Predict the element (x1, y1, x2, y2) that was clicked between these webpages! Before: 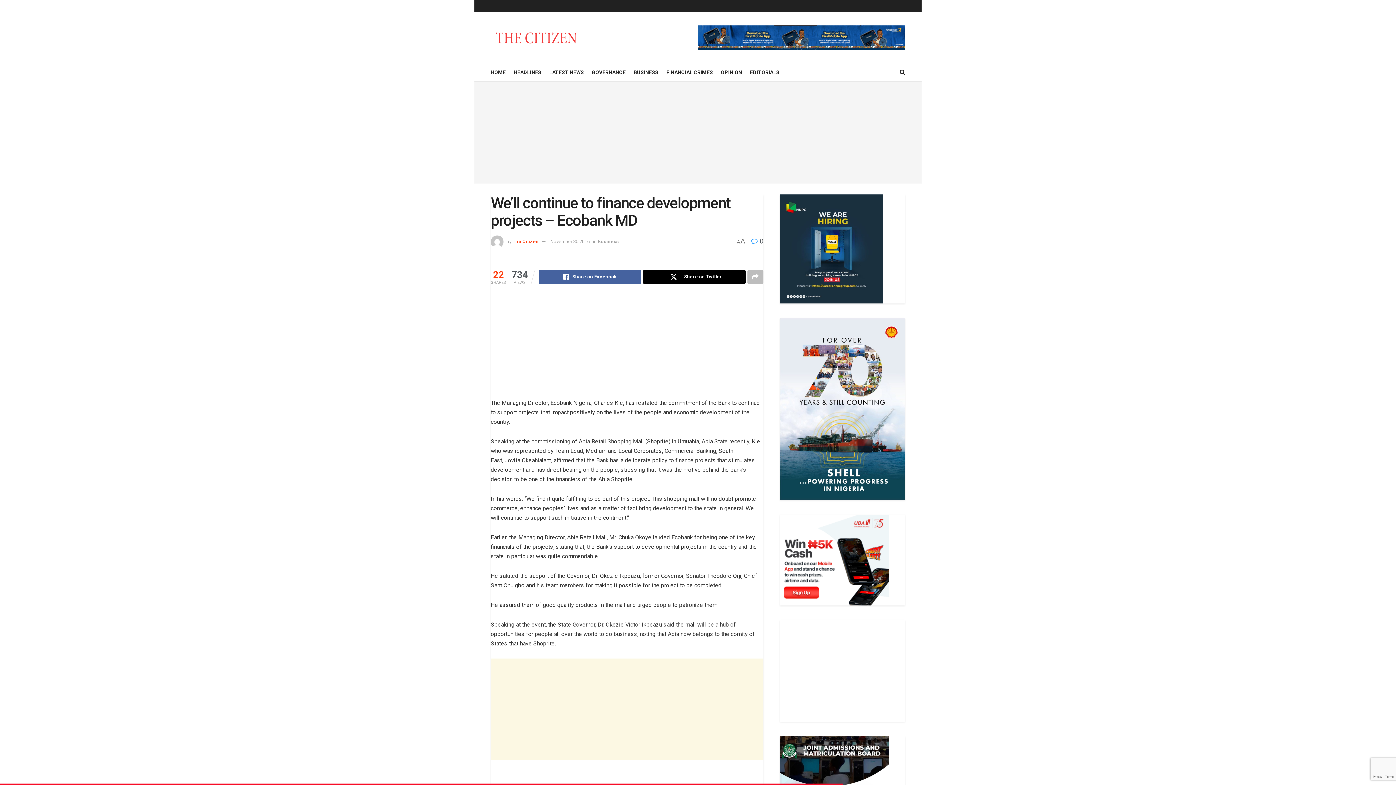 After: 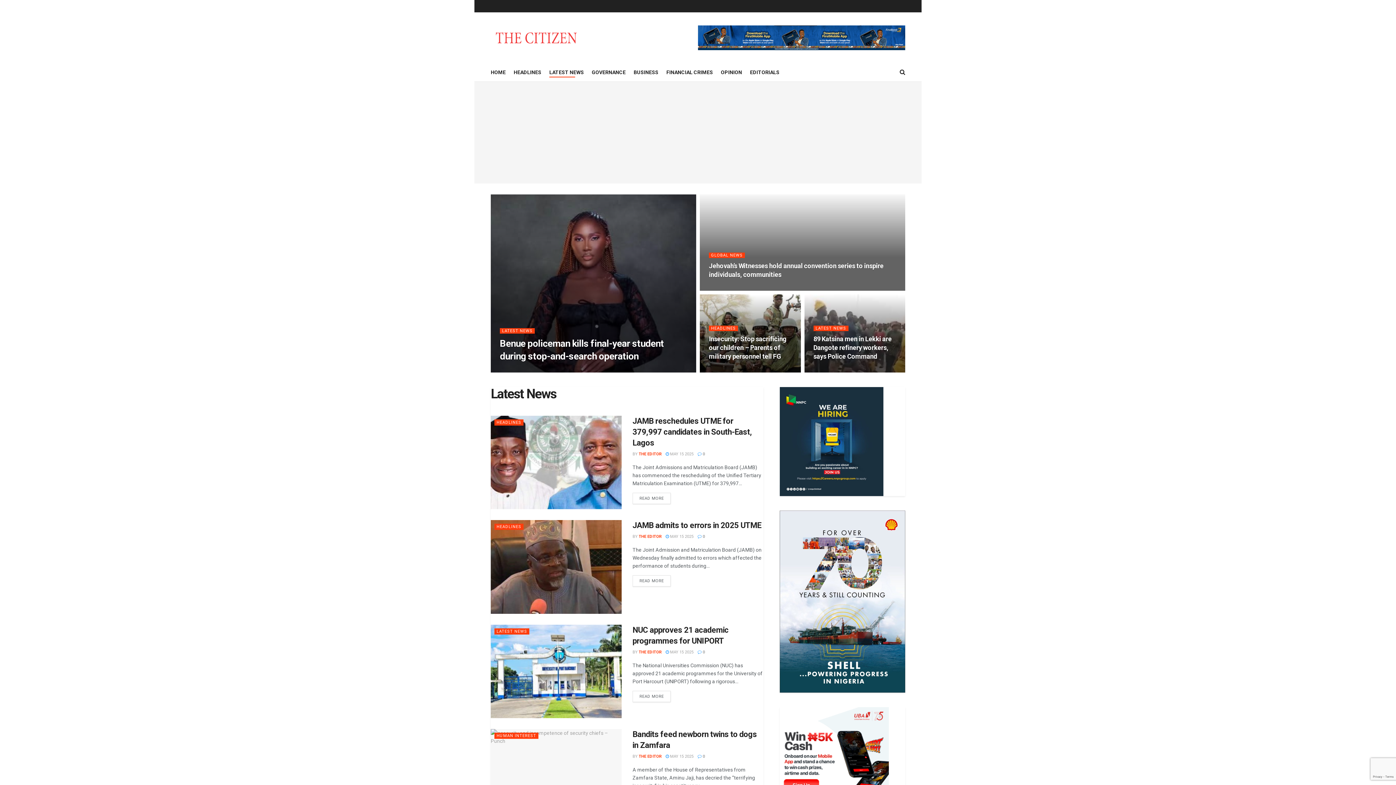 Action: bbox: (549, 67, 584, 77) label: LATEST NEWS